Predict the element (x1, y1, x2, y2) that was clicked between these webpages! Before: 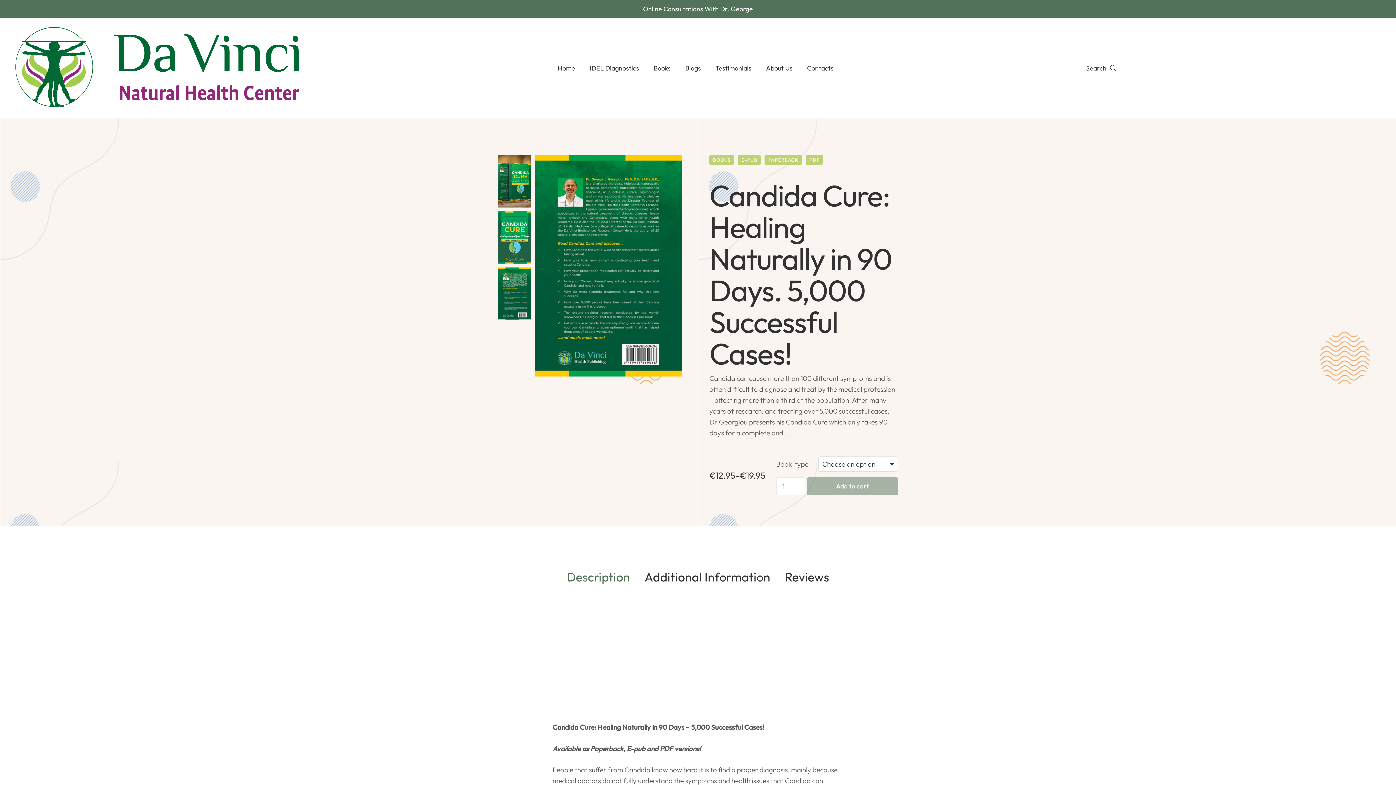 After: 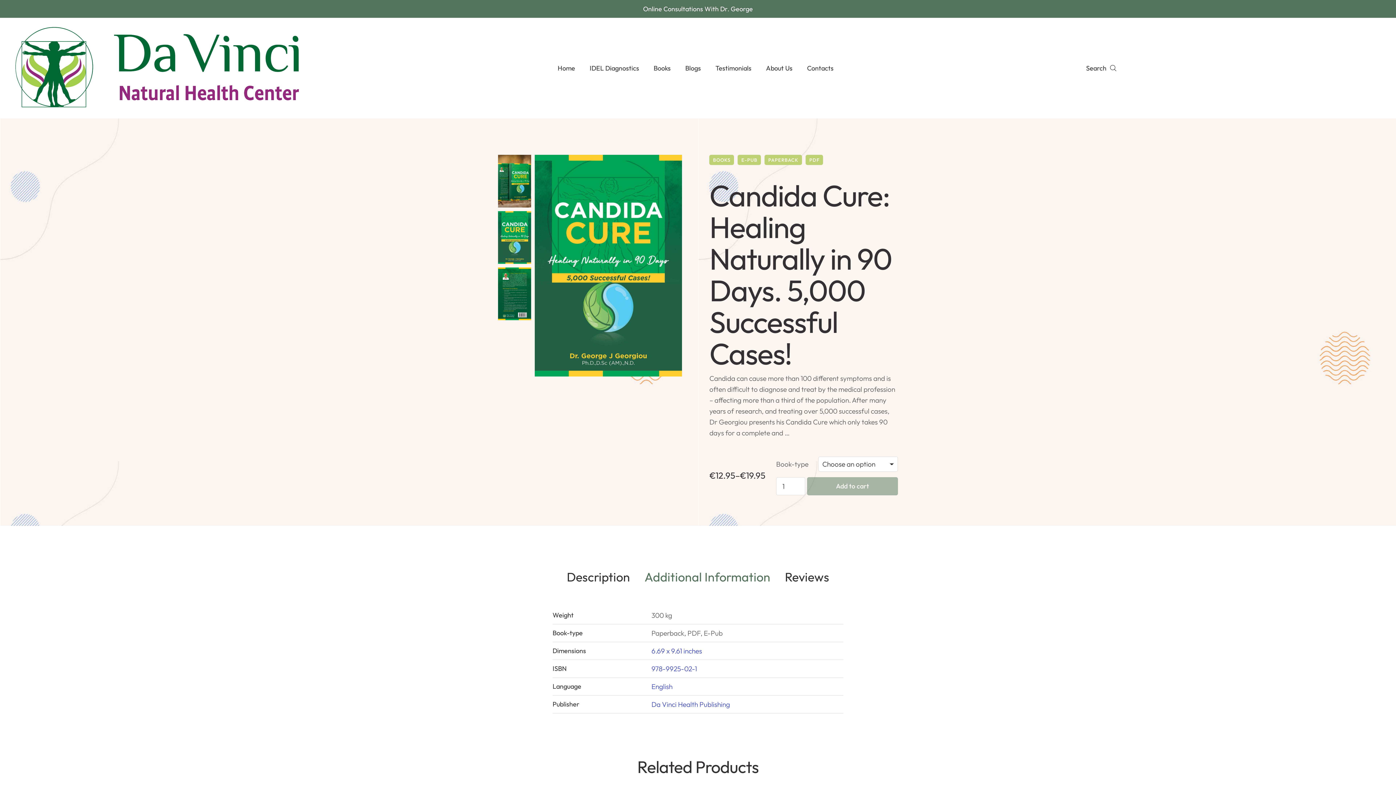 Action: label: Additional Information bbox: (644, 569, 770, 584)